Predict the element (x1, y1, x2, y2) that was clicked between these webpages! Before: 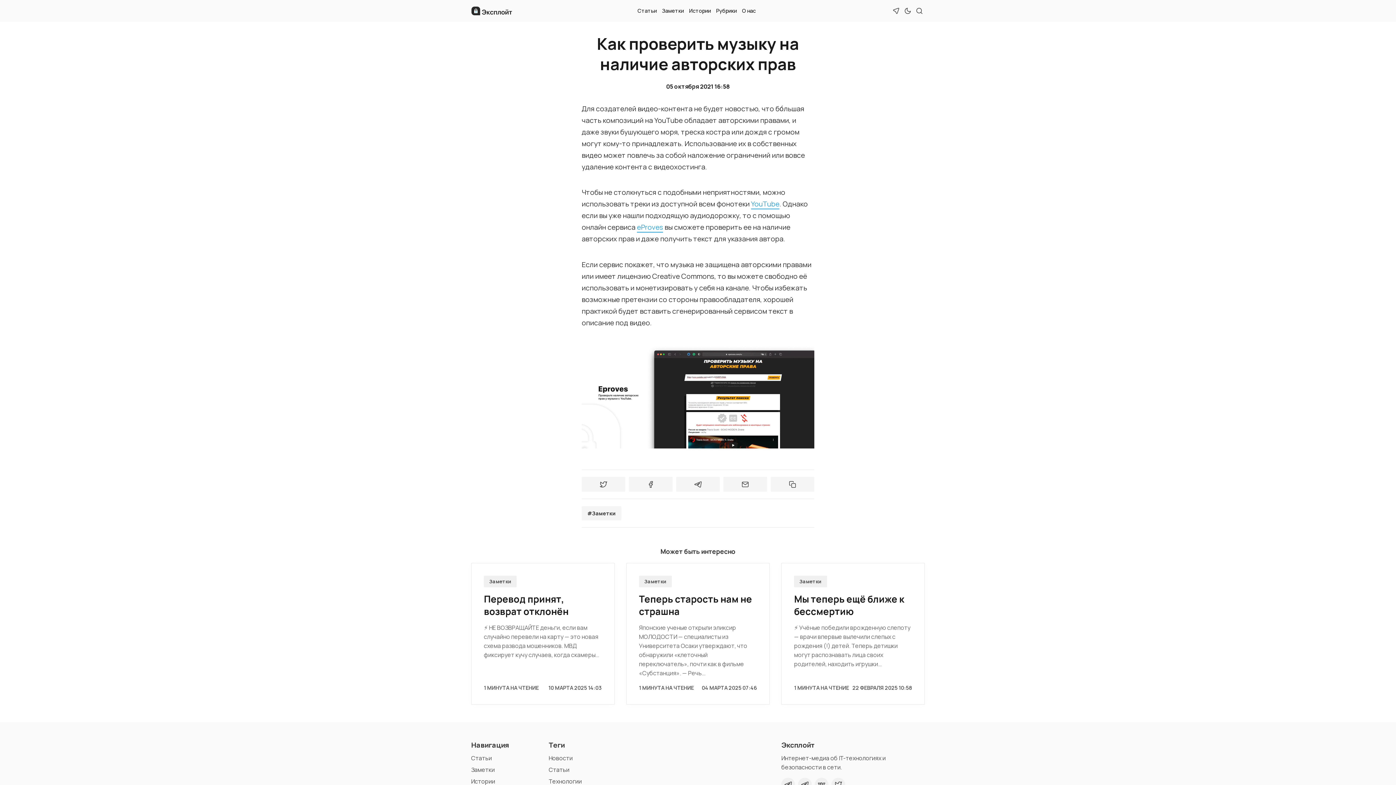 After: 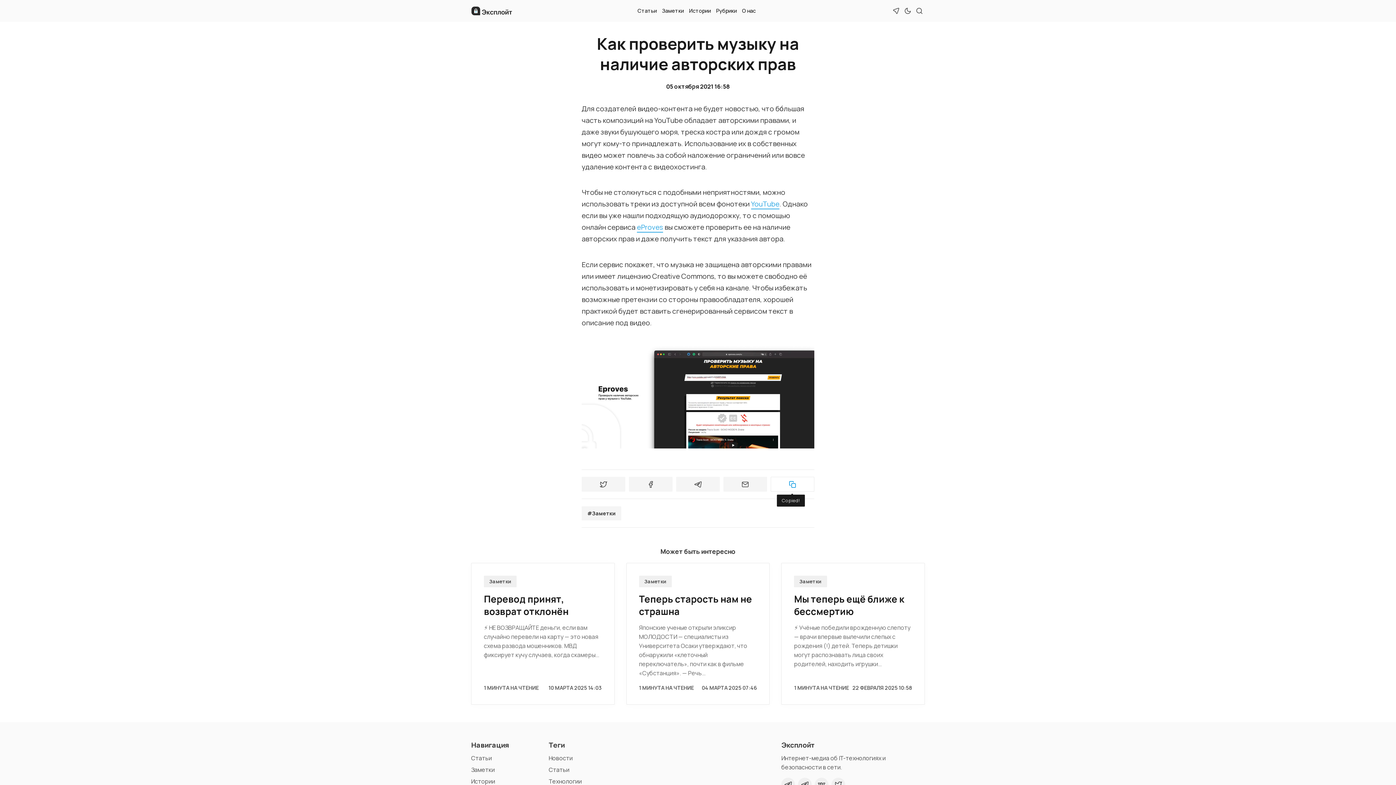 Action: label: Скопировать bbox: (770, 477, 814, 492)